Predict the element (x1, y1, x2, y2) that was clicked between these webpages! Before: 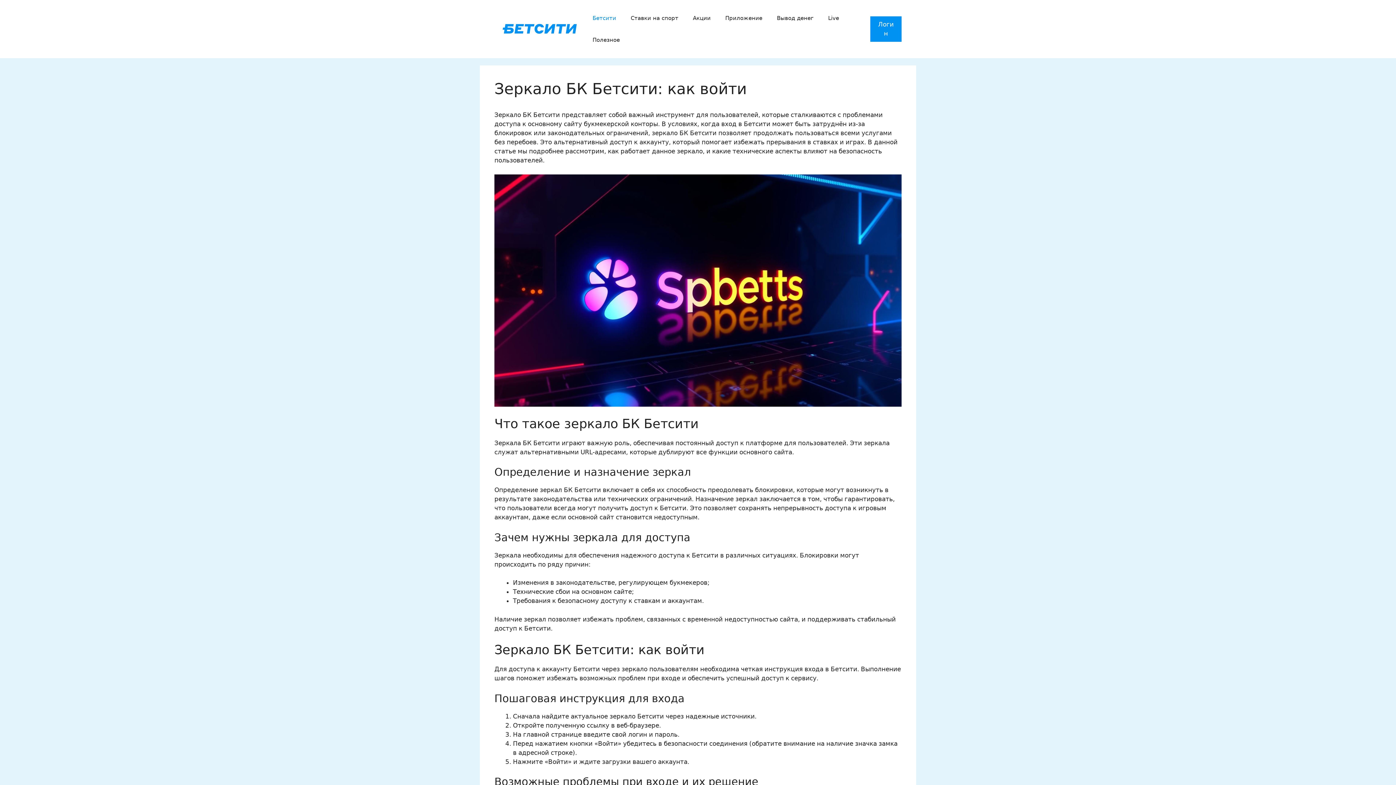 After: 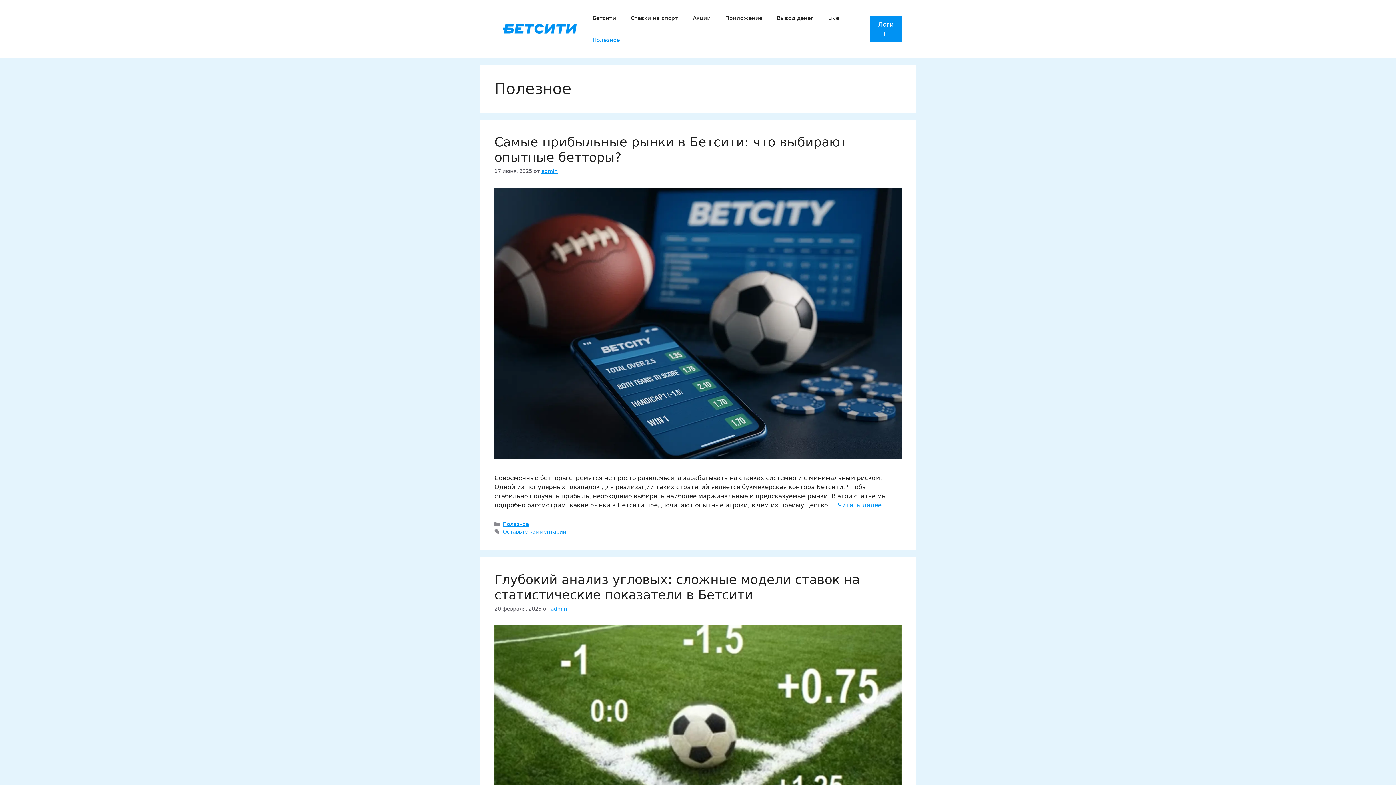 Action: bbox: (585, 29, 627, 50) label: Полезное